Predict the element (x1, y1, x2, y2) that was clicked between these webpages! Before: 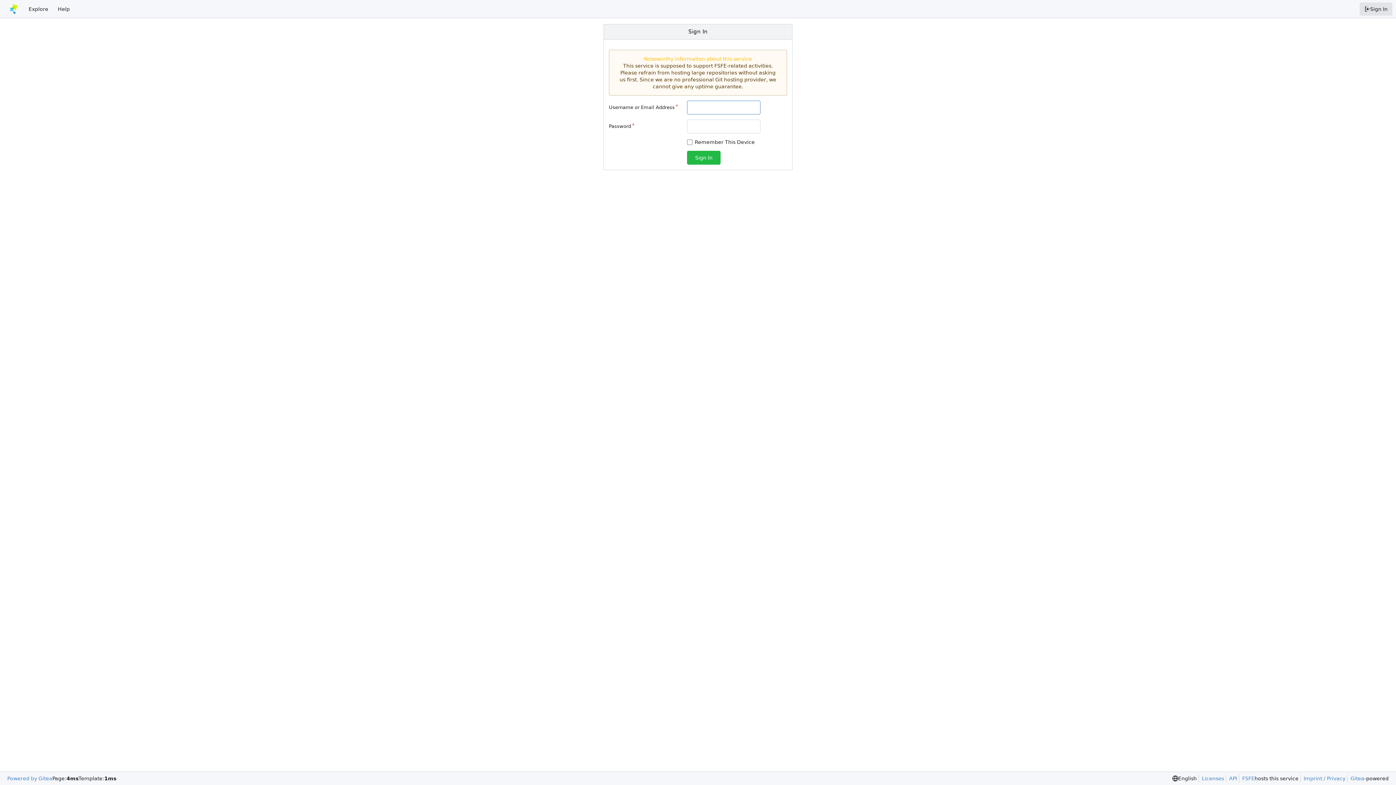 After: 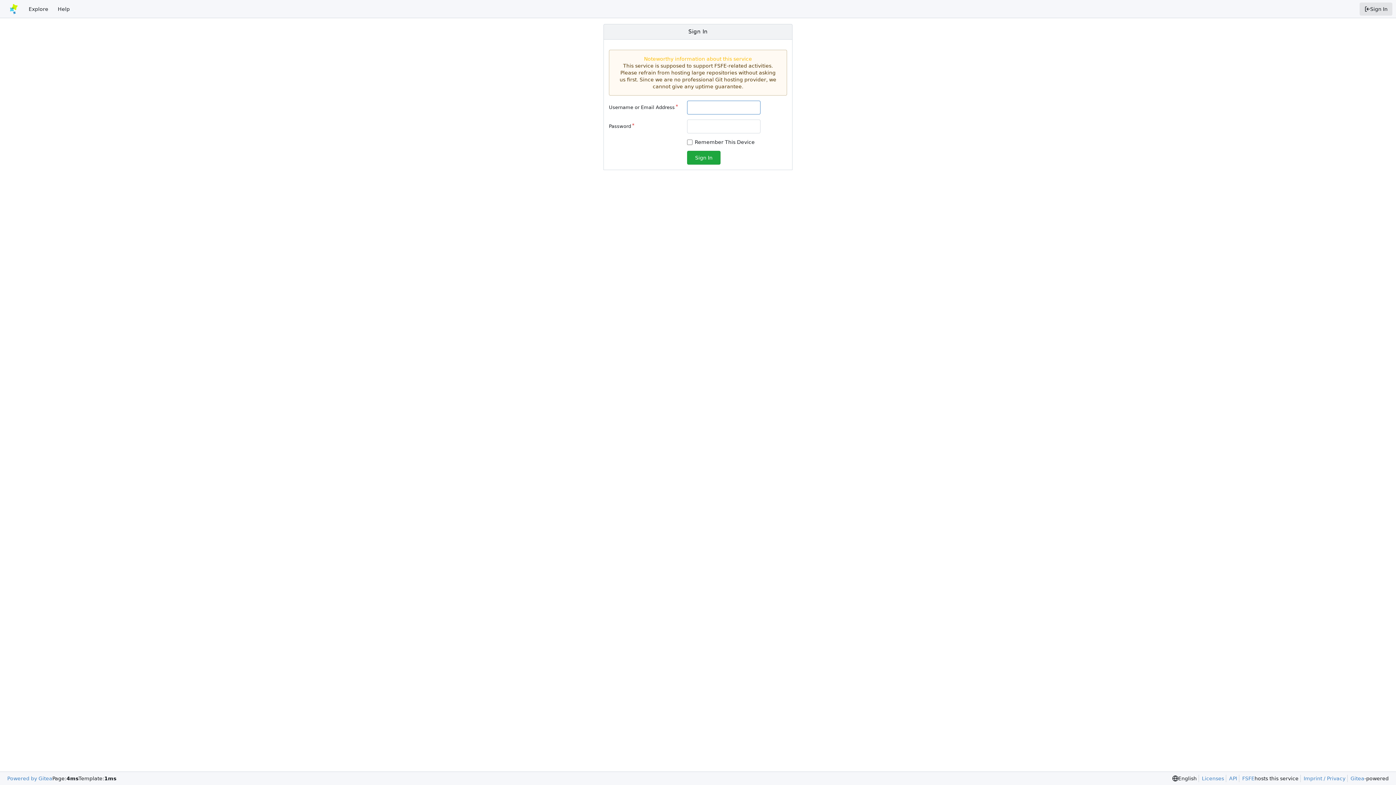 Action: label: Sign In bbox: (687, 150, 720, 164)